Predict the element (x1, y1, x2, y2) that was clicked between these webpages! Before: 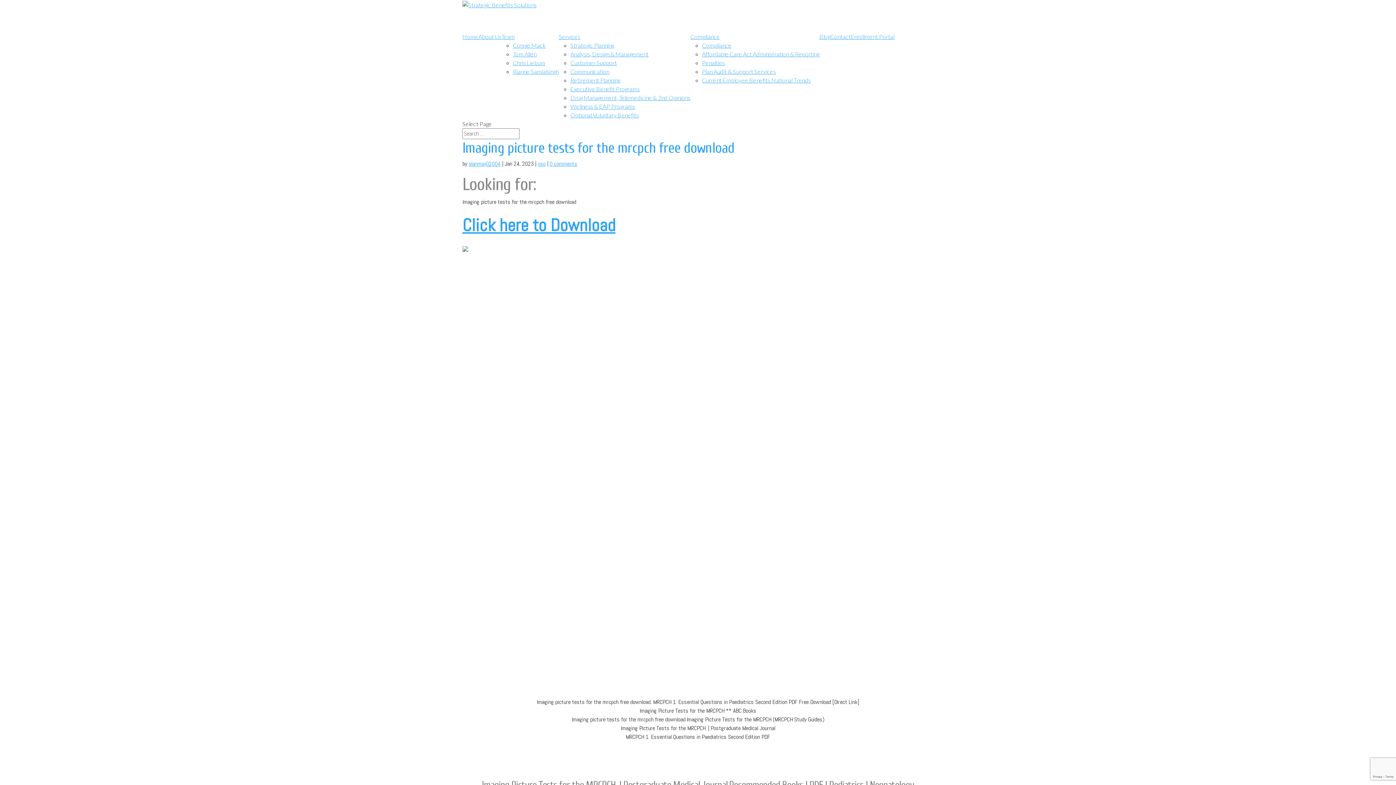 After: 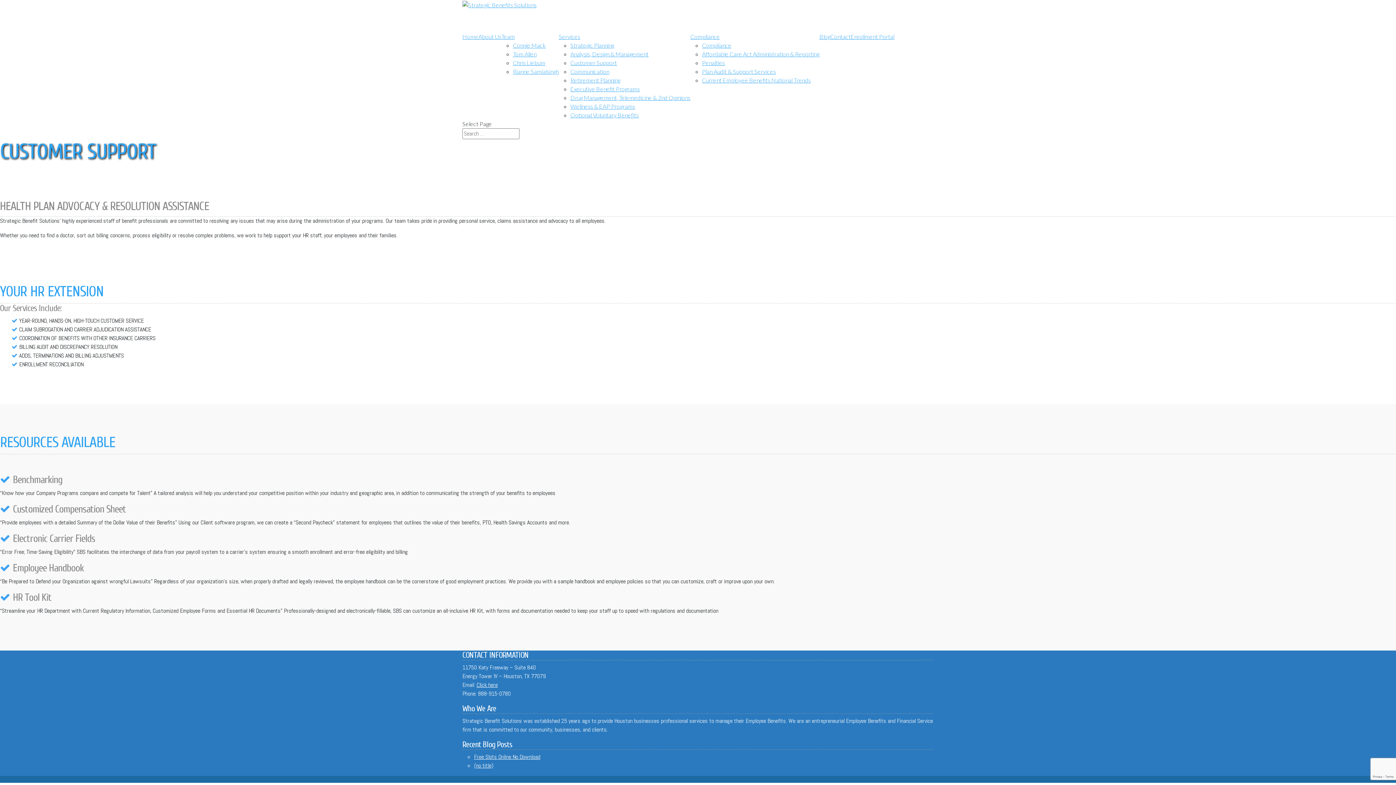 Action: label: Customer Support bbox: (570, 59, 617, 66)